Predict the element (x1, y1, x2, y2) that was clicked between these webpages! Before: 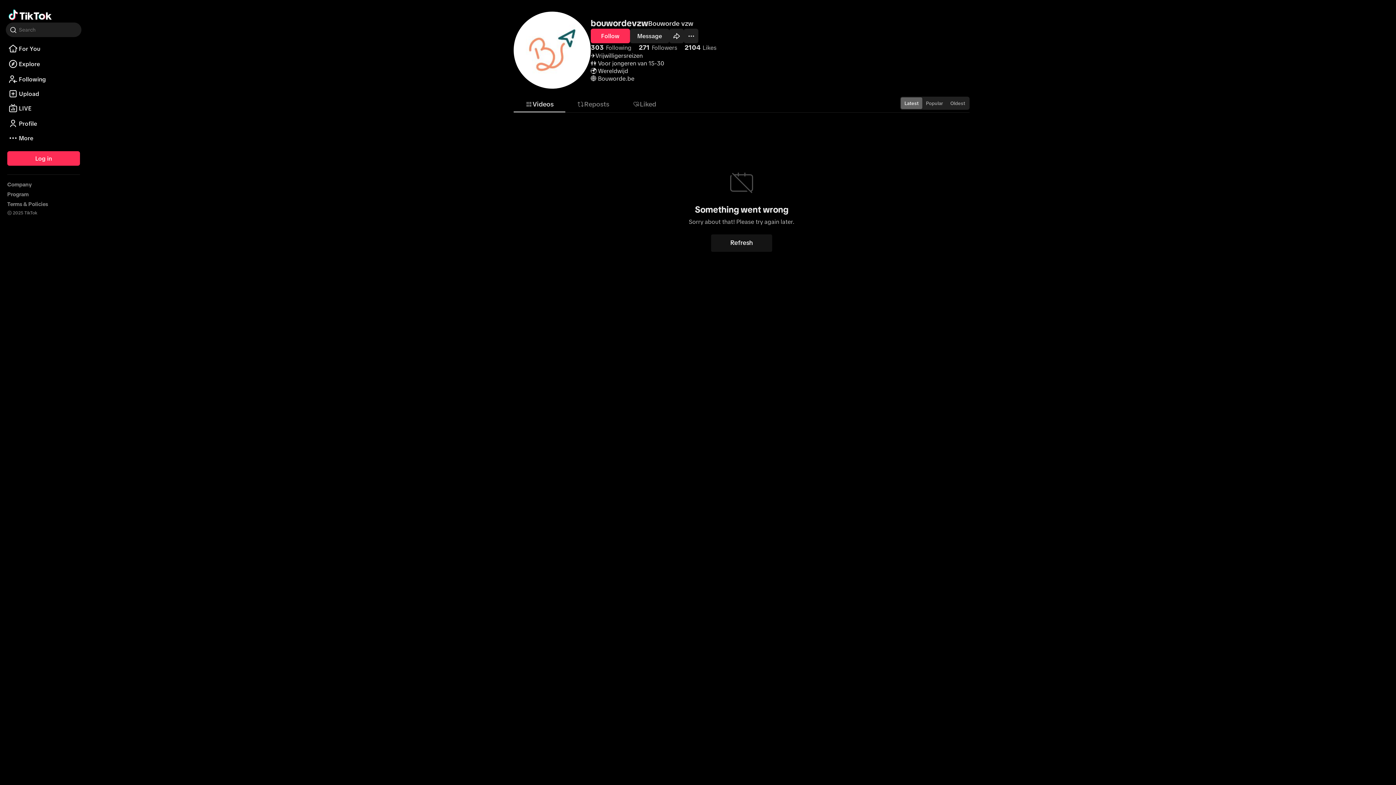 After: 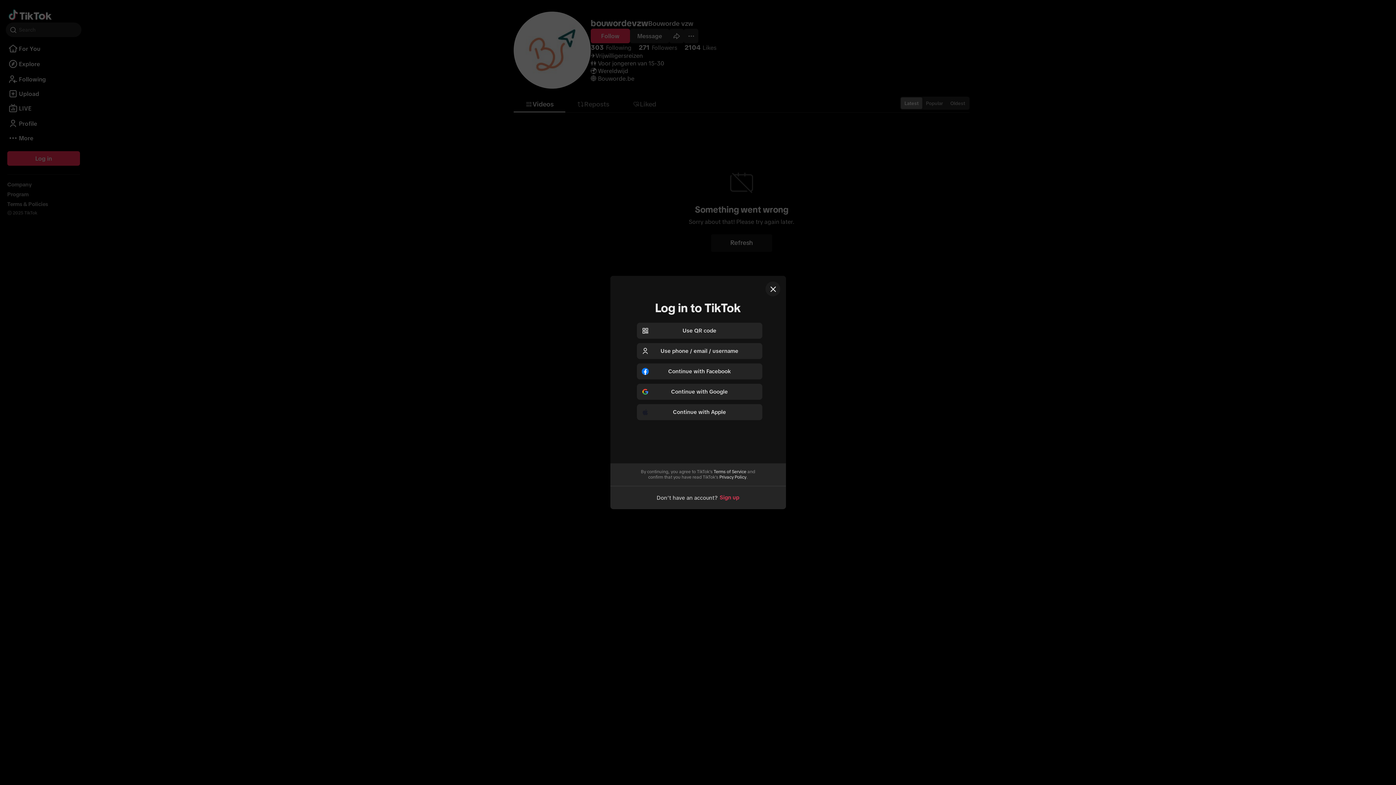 Action: bbox: (590, 28, 630, 43) label: Follow Bouworde vzw